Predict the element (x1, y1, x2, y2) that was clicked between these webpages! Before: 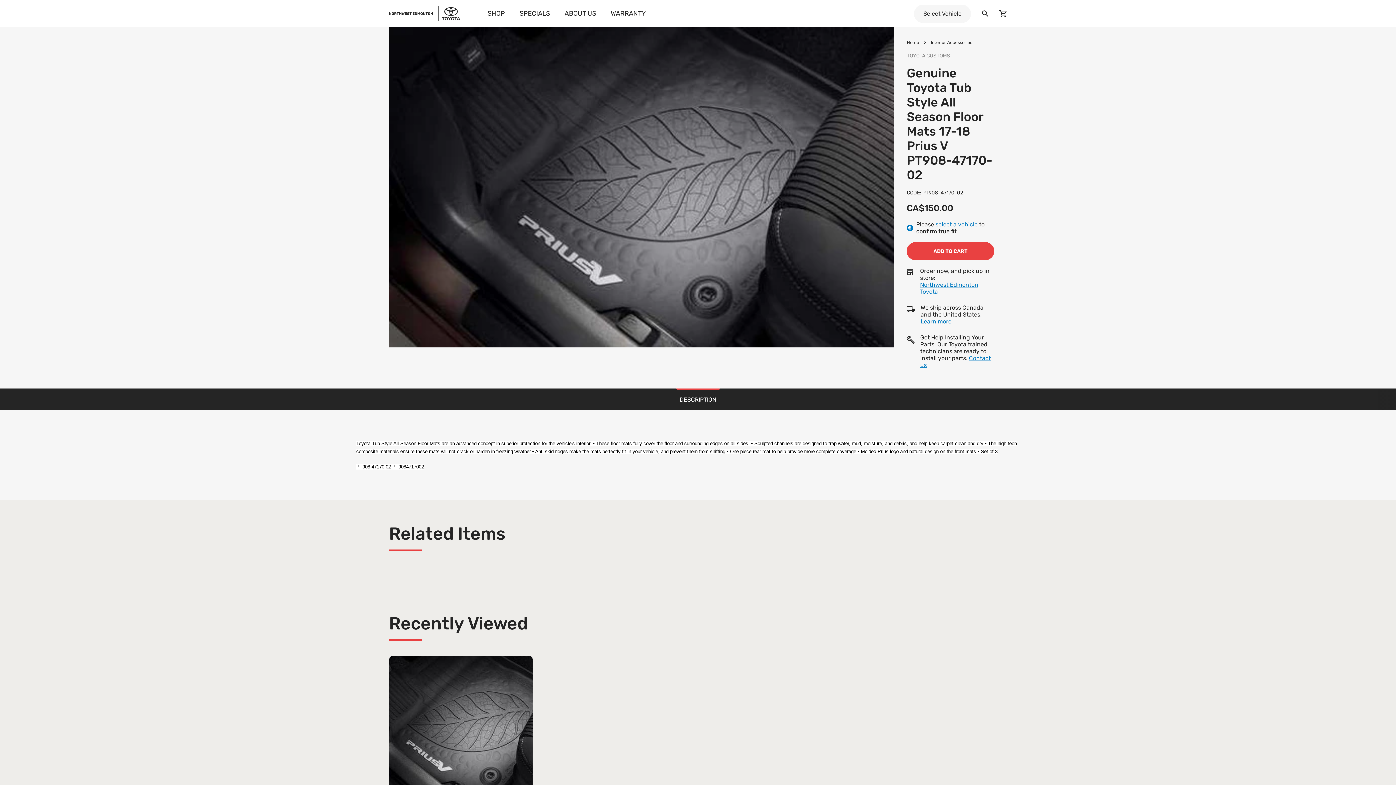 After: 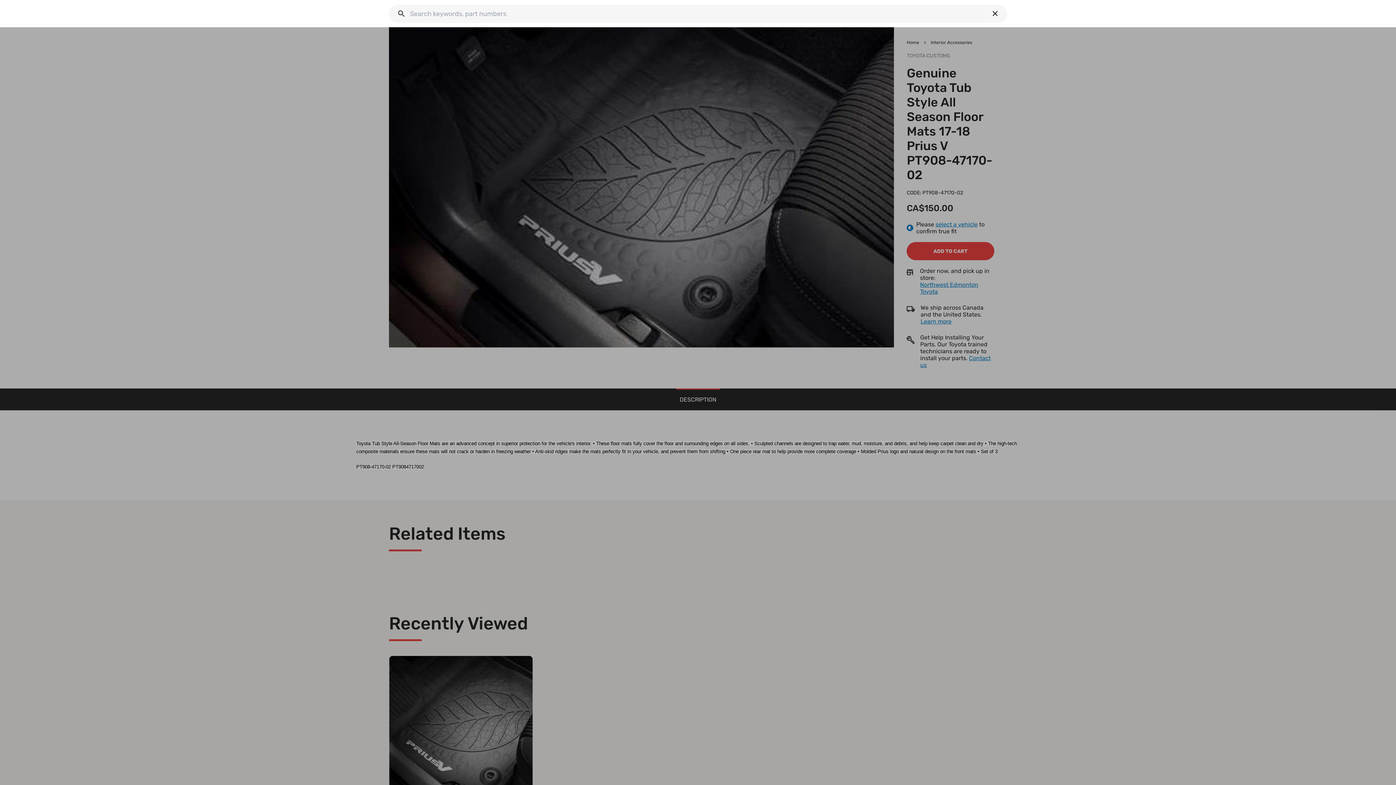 Action: label: Search bbox: (982, 10, 988, 17)